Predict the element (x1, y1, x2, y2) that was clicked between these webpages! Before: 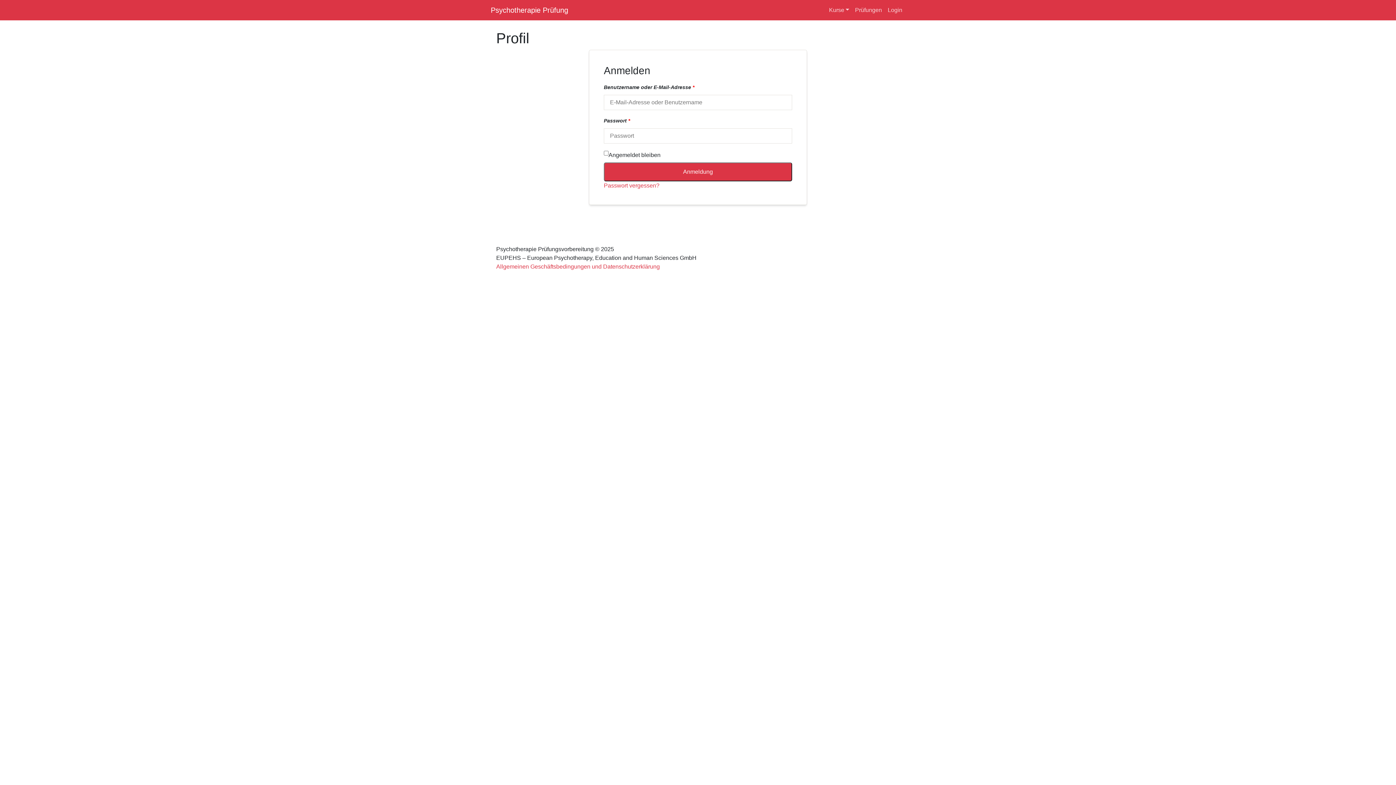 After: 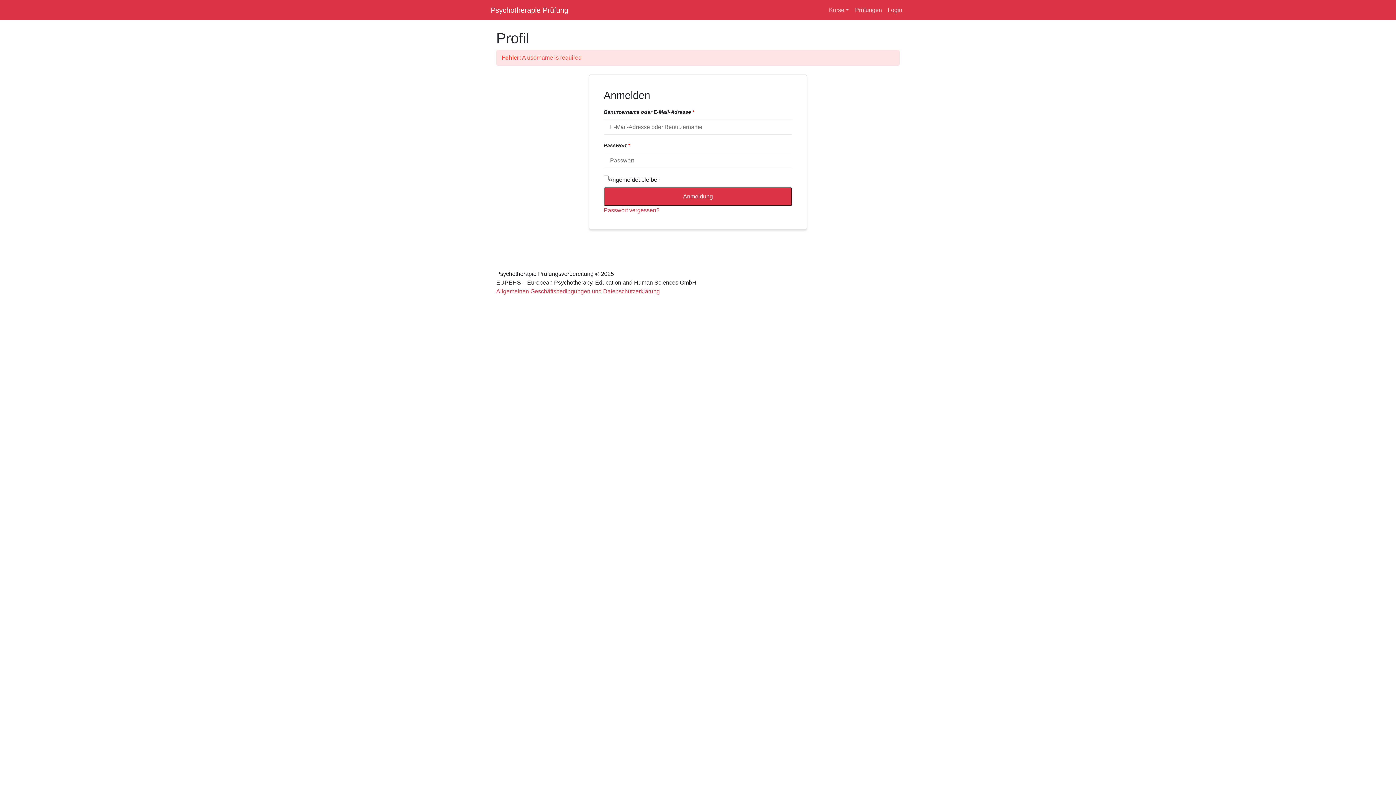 Action: bbox: (604, 162, 792, 181) label: Anmeldung